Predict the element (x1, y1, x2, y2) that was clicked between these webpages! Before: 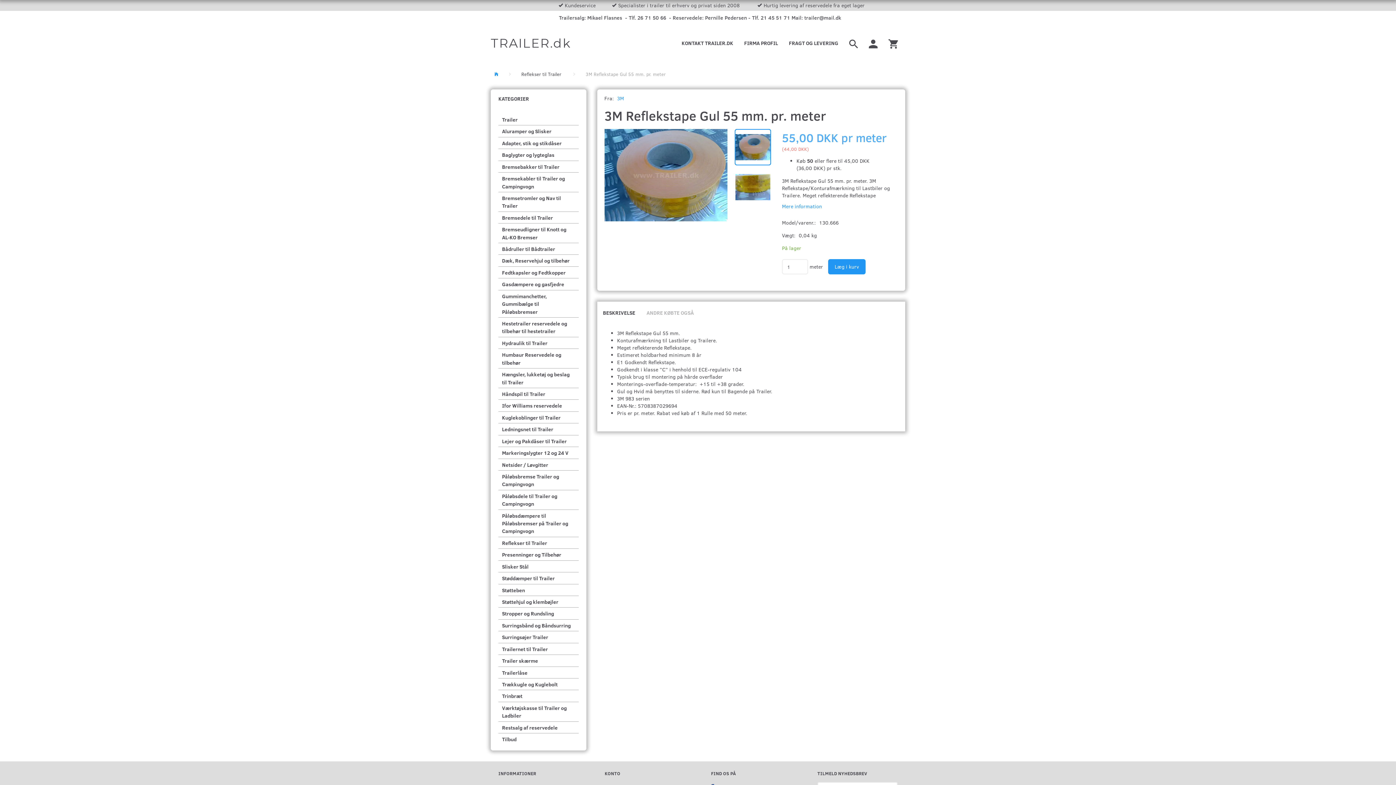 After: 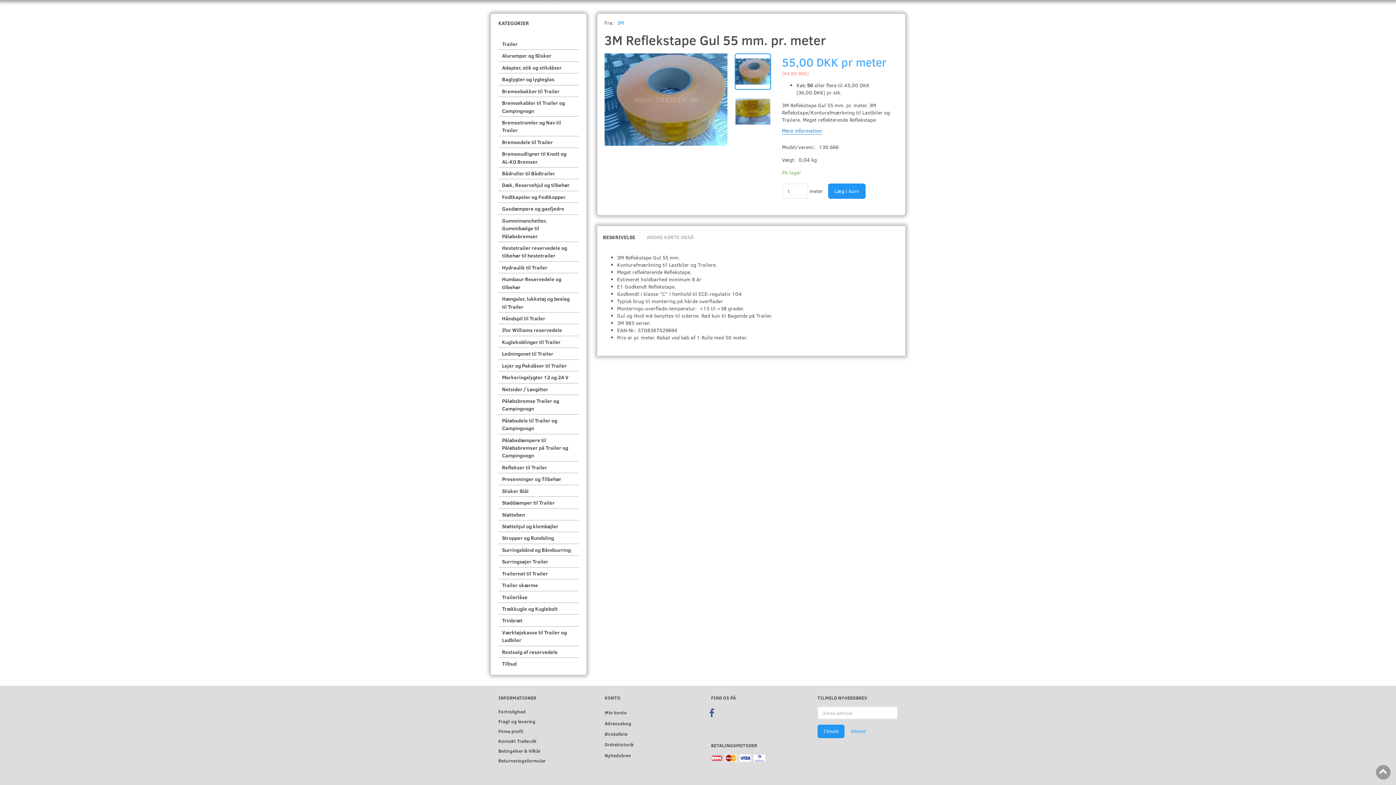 Action: label: Mere information bbox: (782, 202, 822, 209)